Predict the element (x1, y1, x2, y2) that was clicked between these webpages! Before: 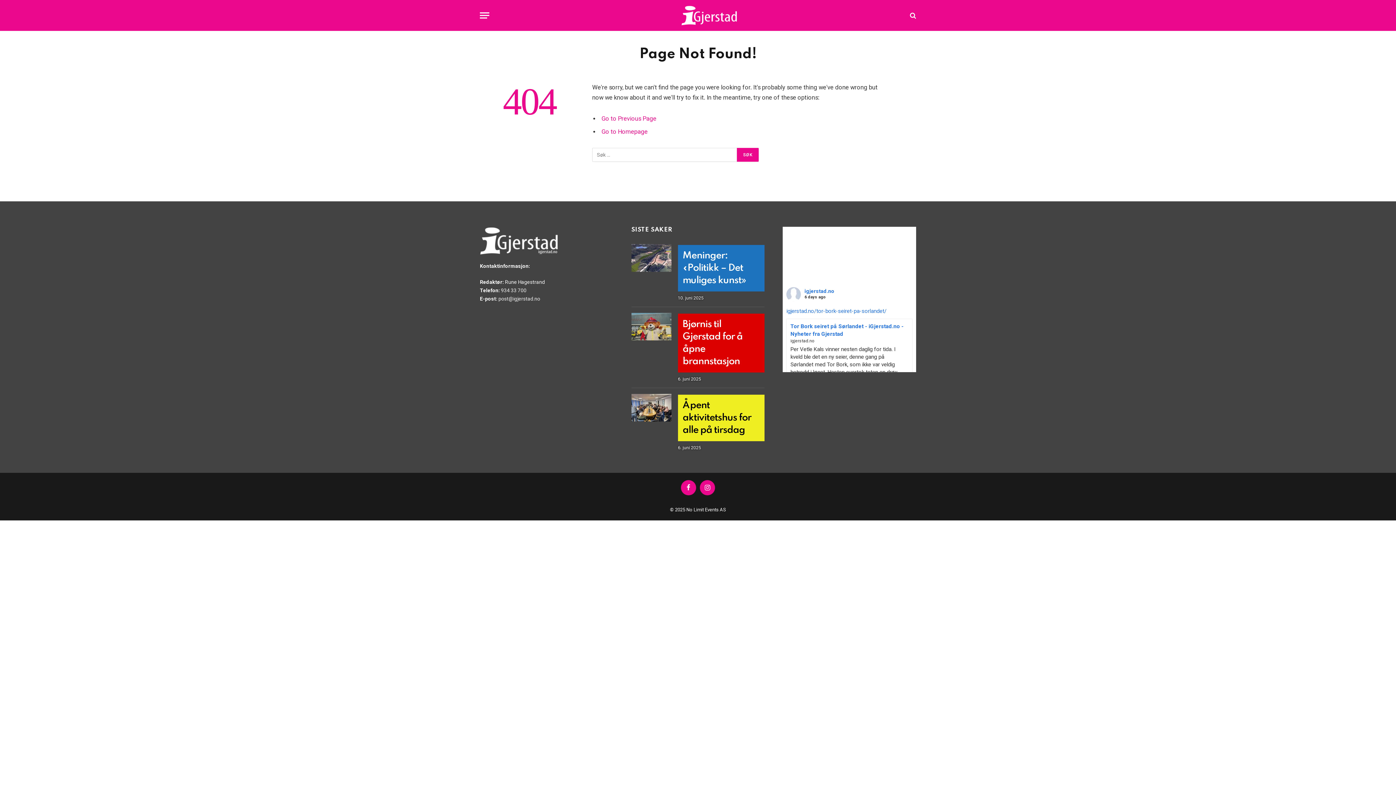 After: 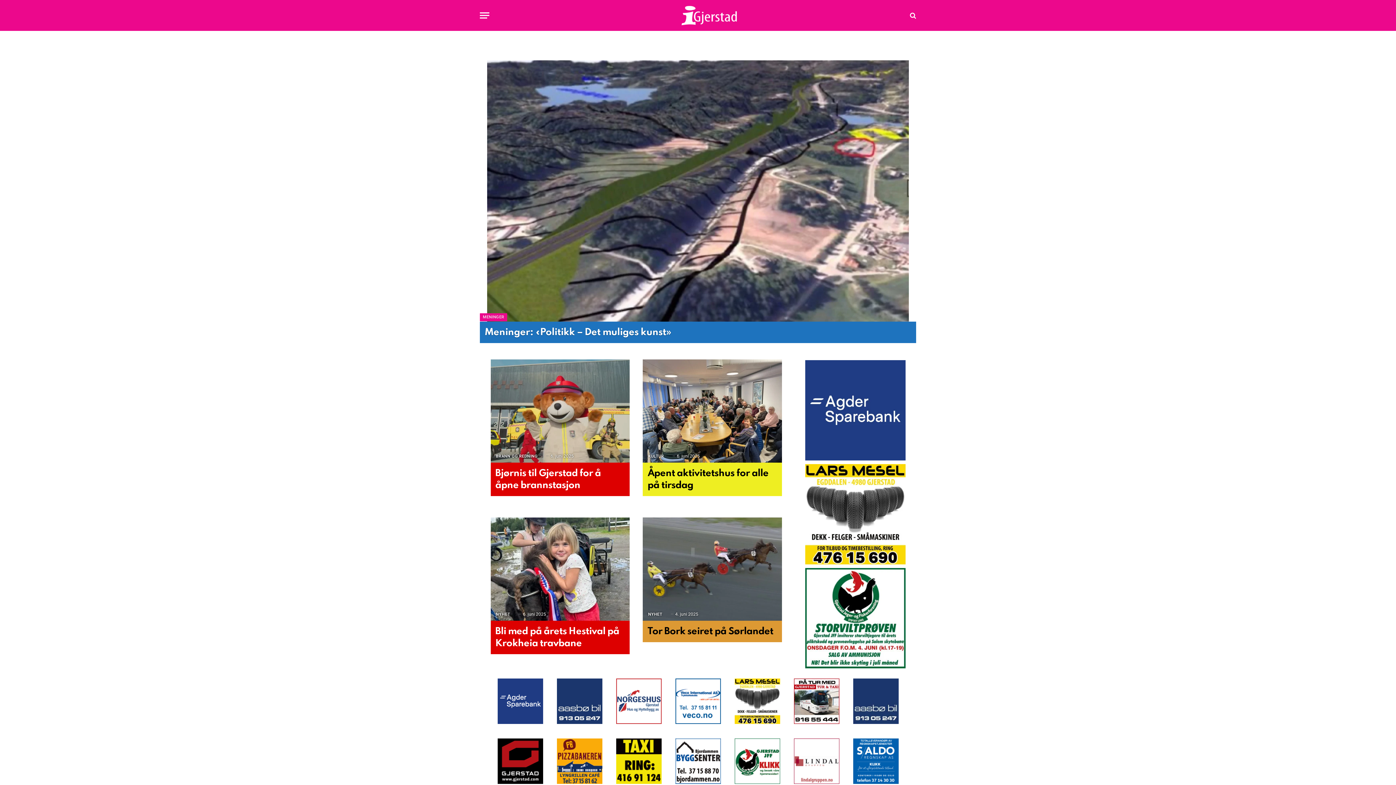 Action: label: Go to Homepage bbox: (601, 128, 647, 135)